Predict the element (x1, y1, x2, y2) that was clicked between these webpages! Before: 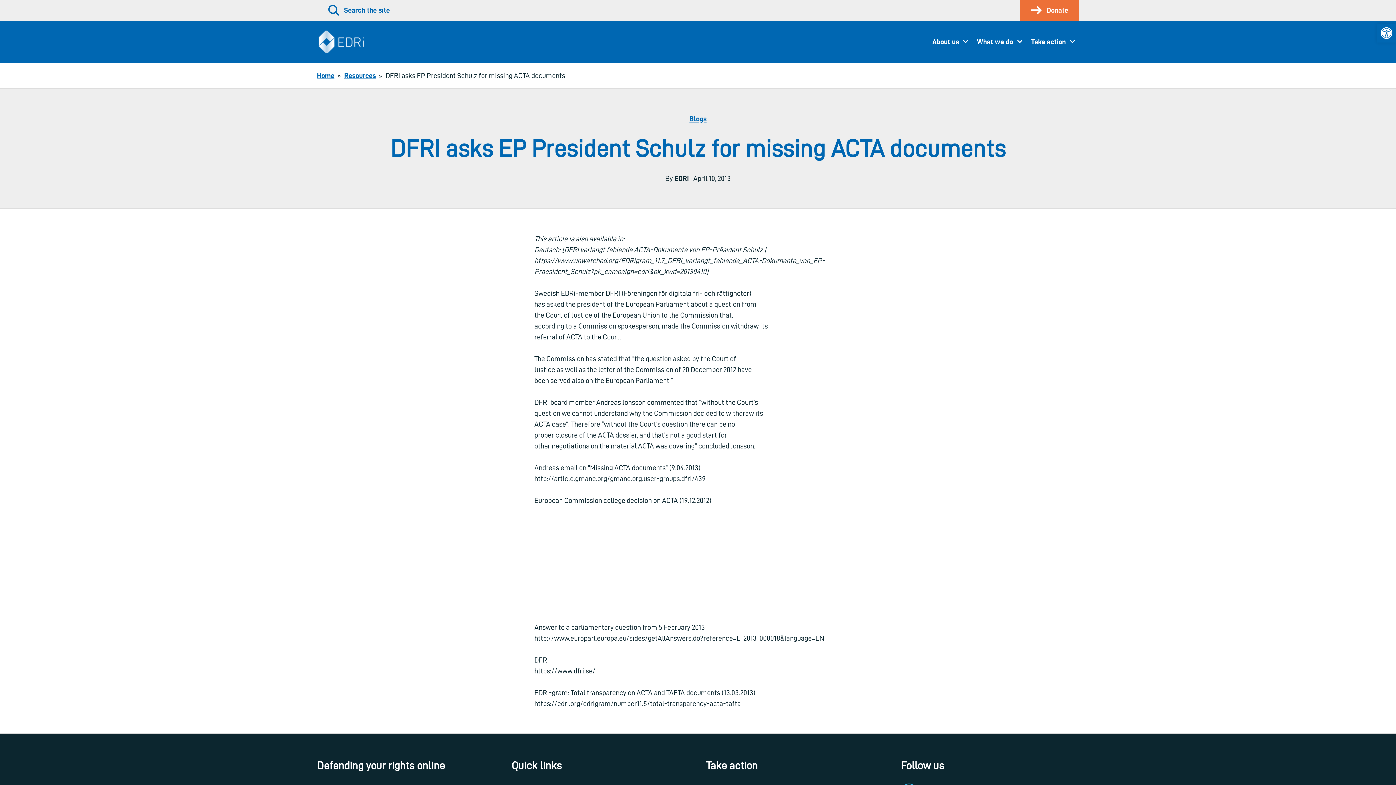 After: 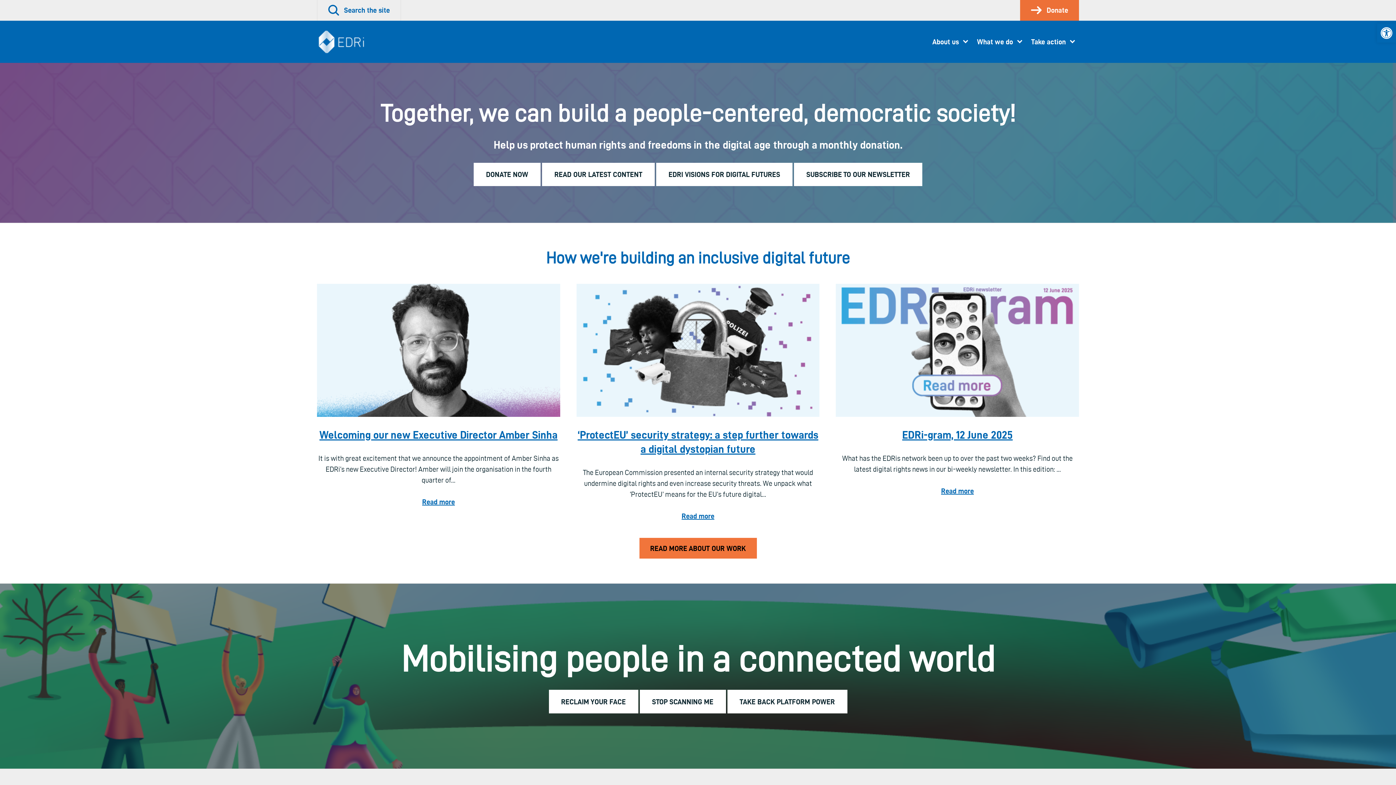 Action: bbox: (317, 71, 334, 79) label: Home